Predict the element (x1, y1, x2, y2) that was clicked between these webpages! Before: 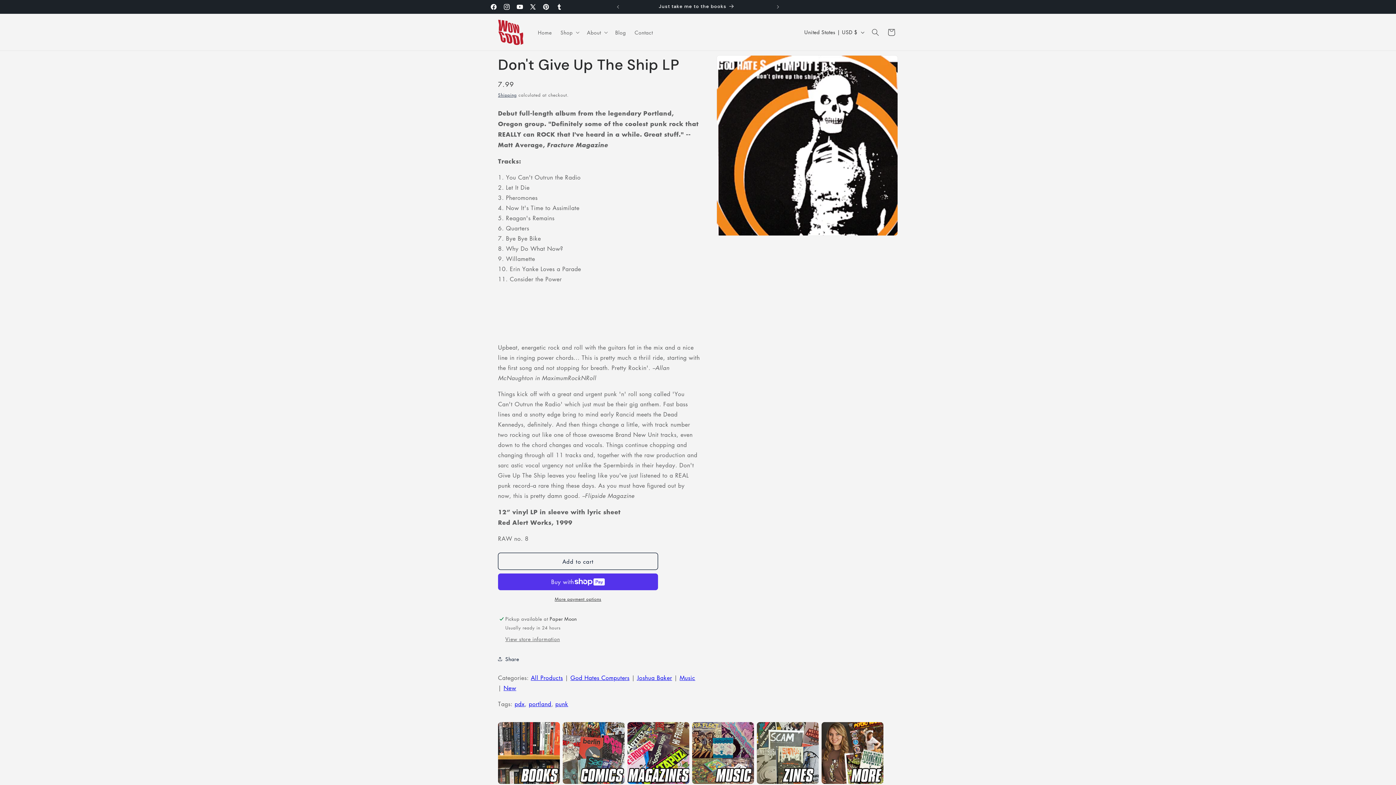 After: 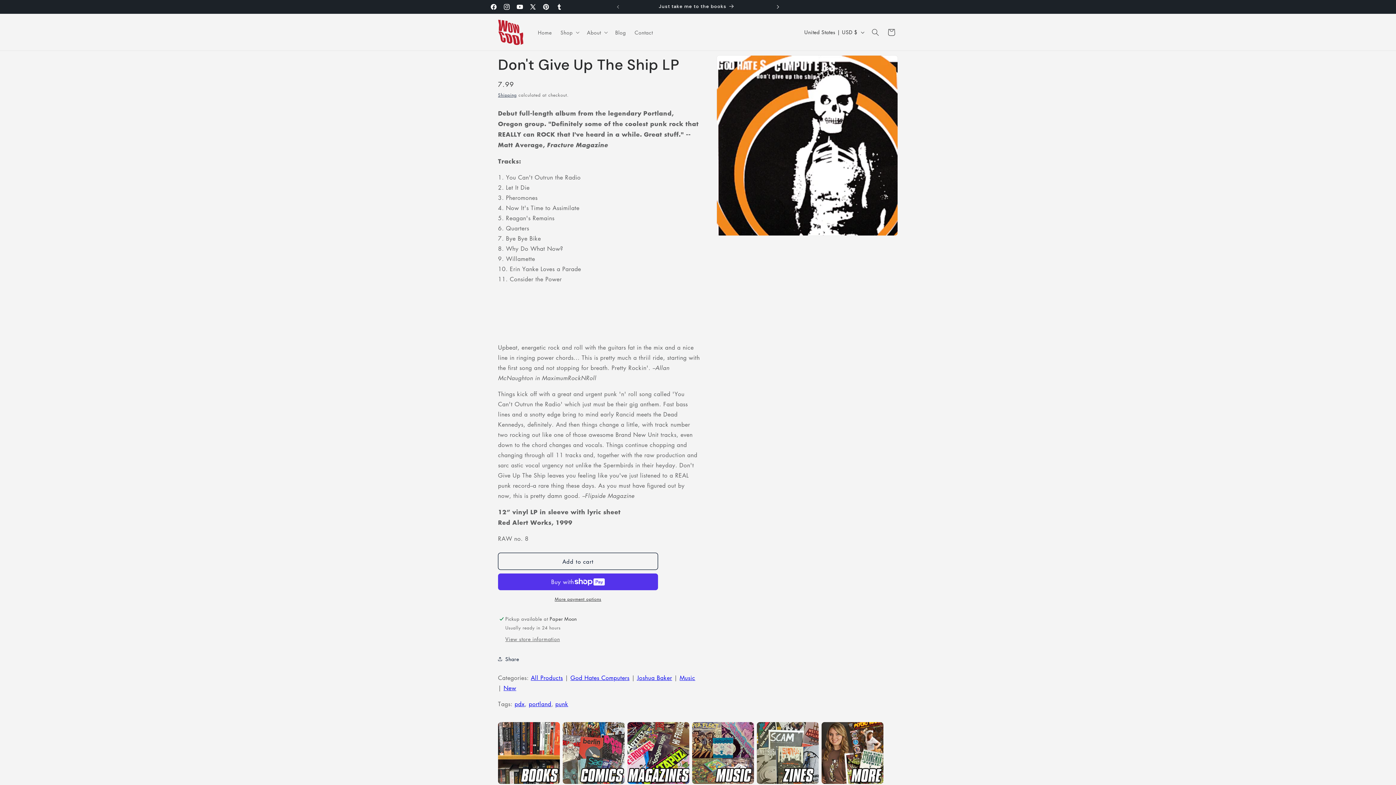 Action: bbox: (770, 0, 786, 13) label: Next announcement